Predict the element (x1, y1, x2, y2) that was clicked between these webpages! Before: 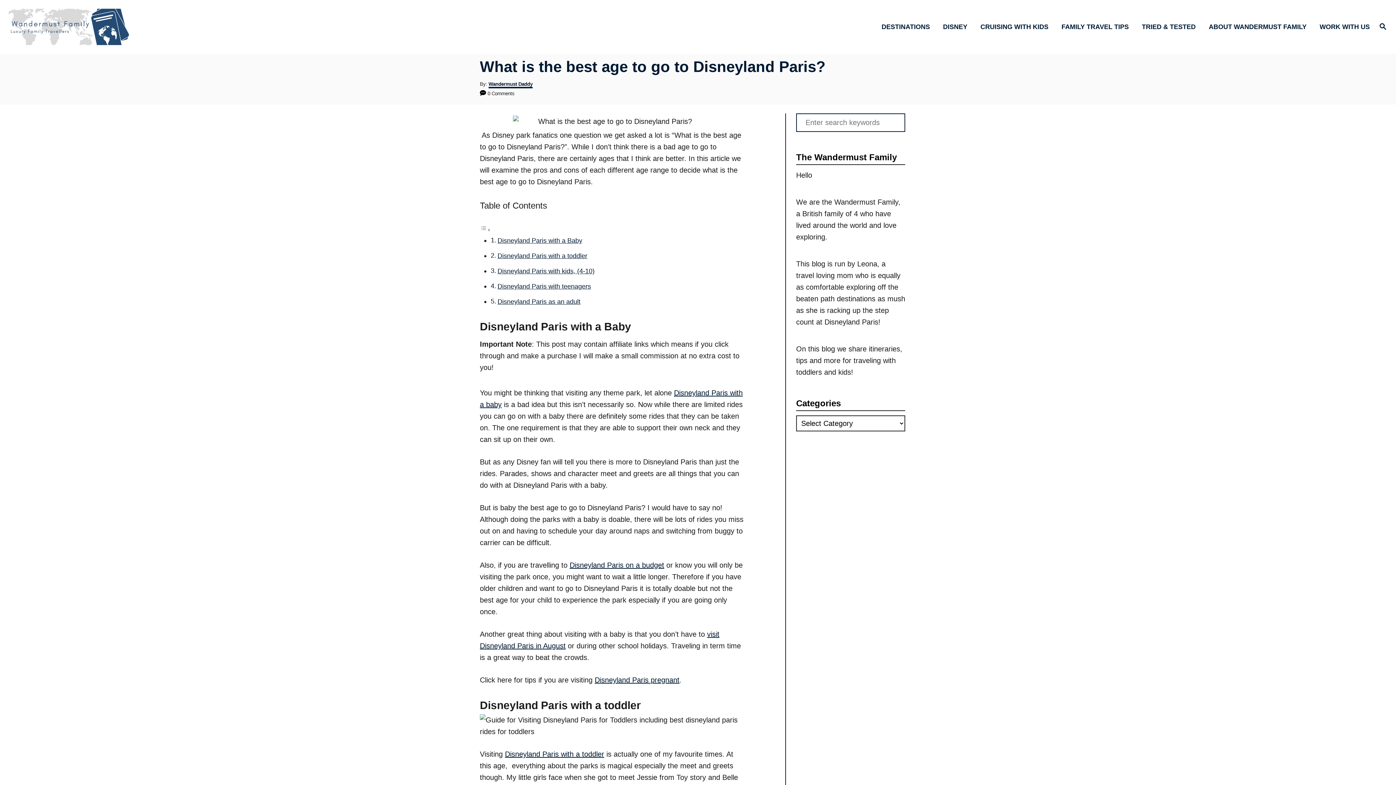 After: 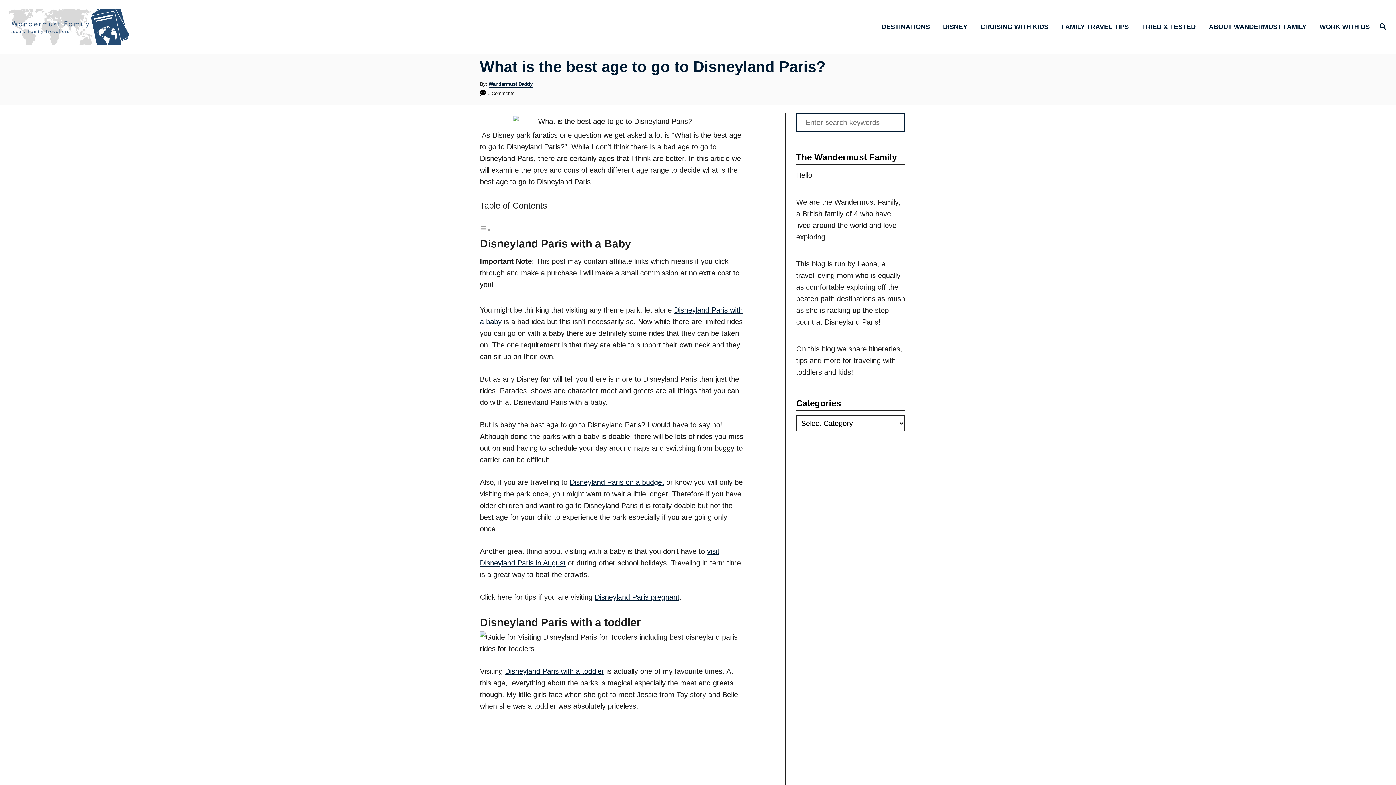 Action: label: Toggle Table of Content bbox: (480, 225, 490, 233)